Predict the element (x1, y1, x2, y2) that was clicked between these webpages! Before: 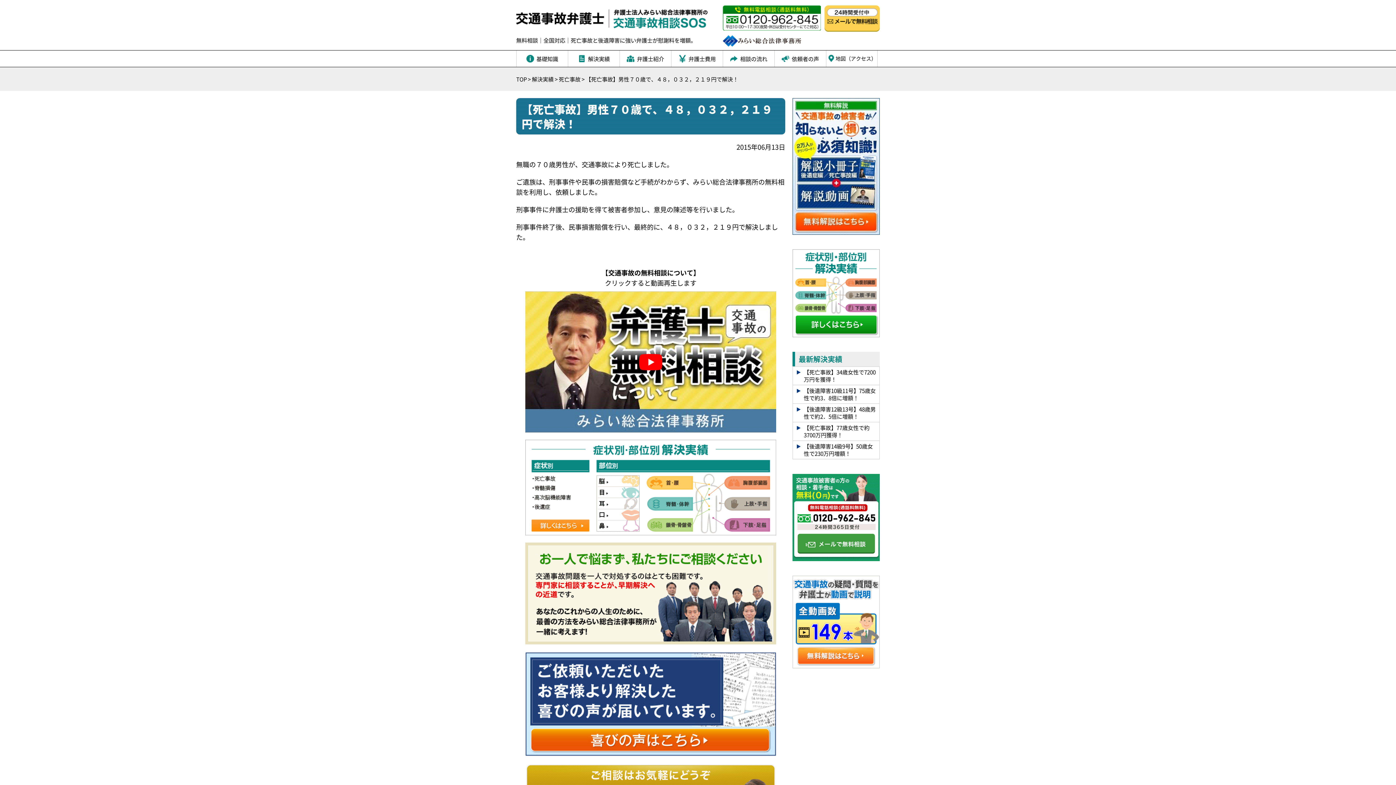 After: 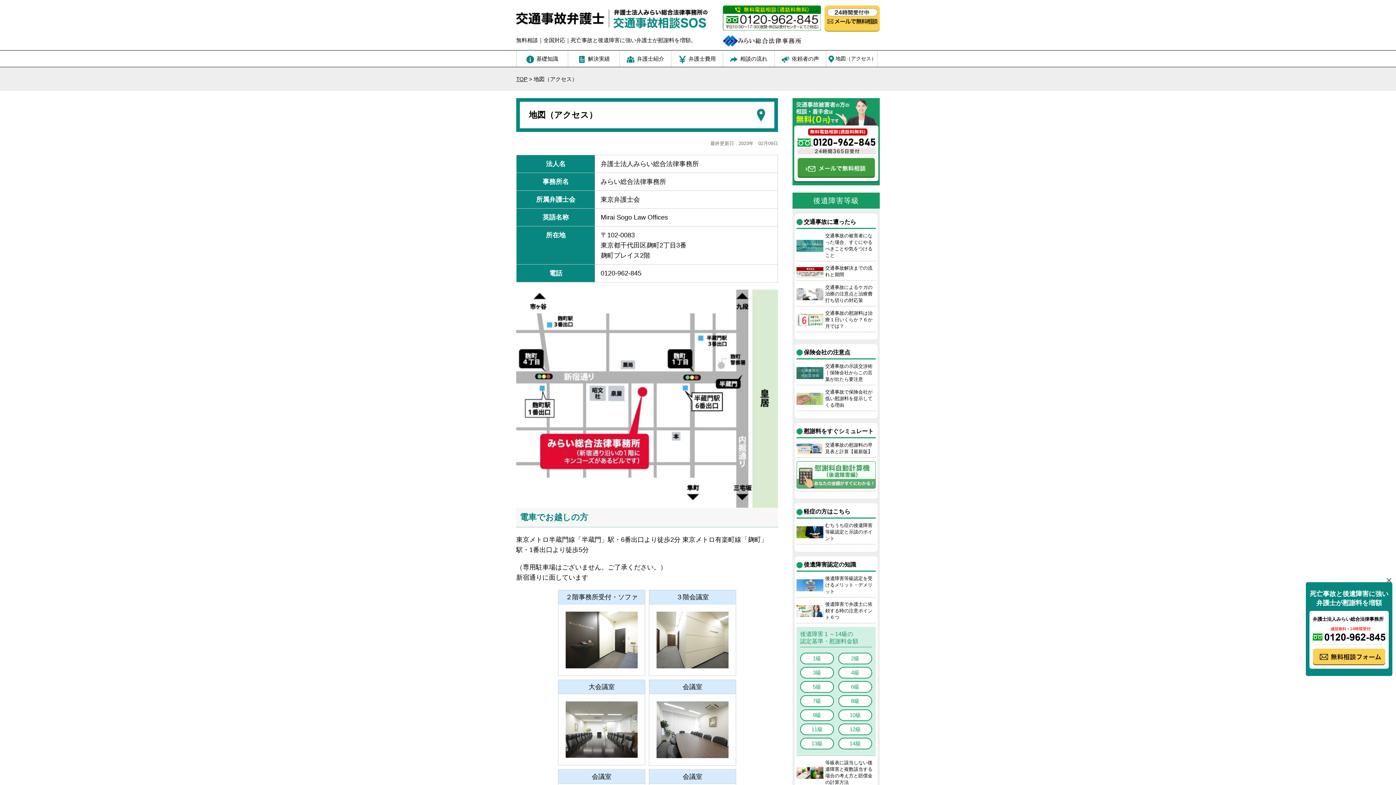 Action: label: 地図（アクセス） bbox: (826, 50, 877, 66)